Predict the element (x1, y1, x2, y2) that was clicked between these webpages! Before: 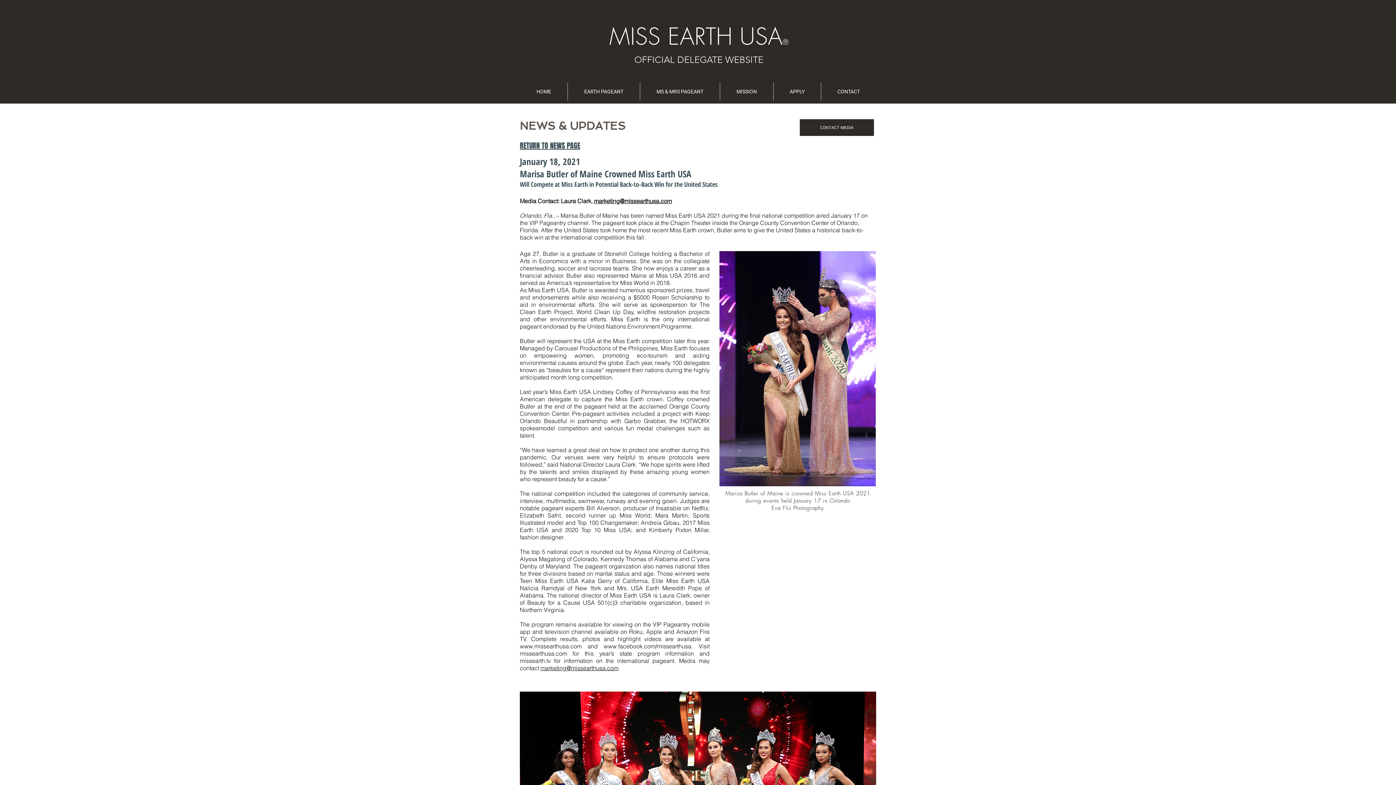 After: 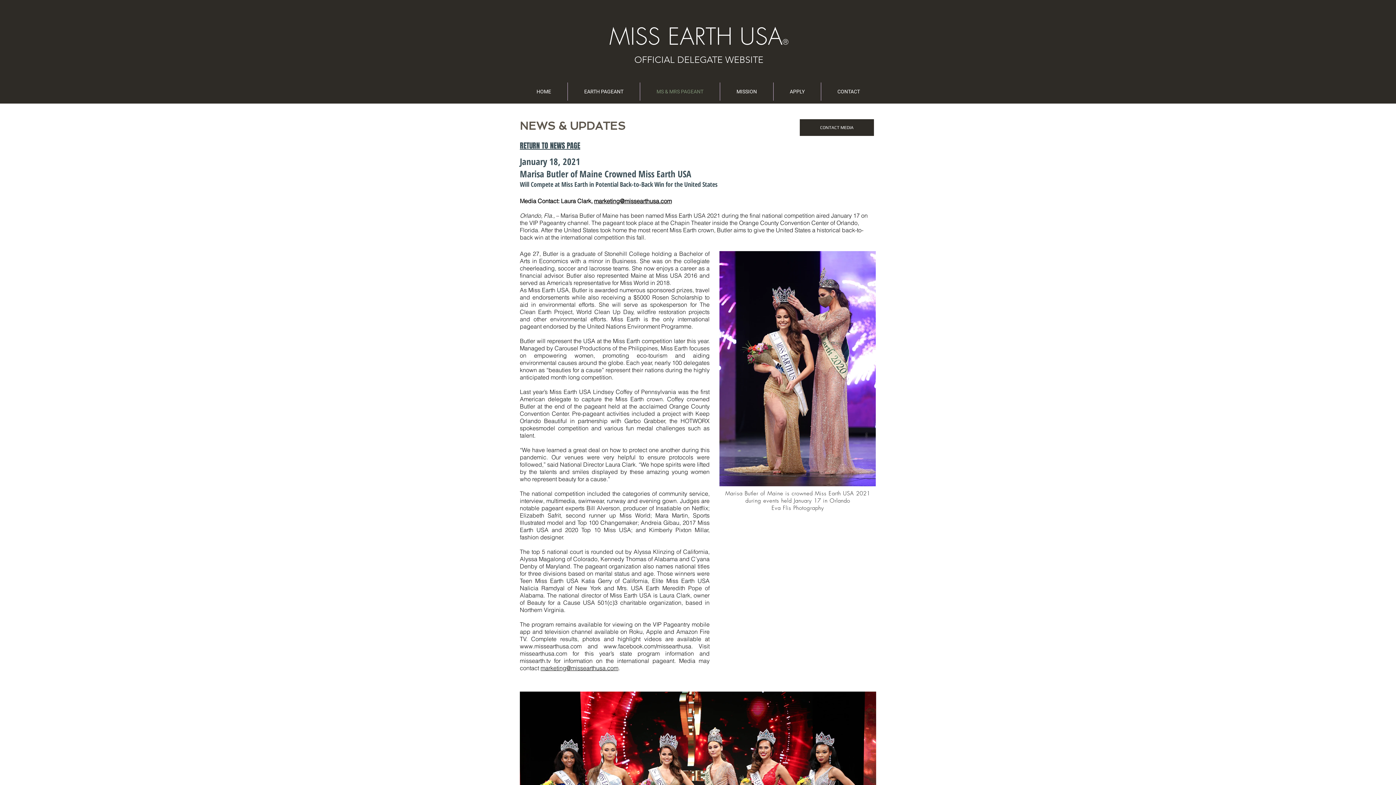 Action: bbox: (640, 82, 720, 100) label: MS & MRS PAGEANT